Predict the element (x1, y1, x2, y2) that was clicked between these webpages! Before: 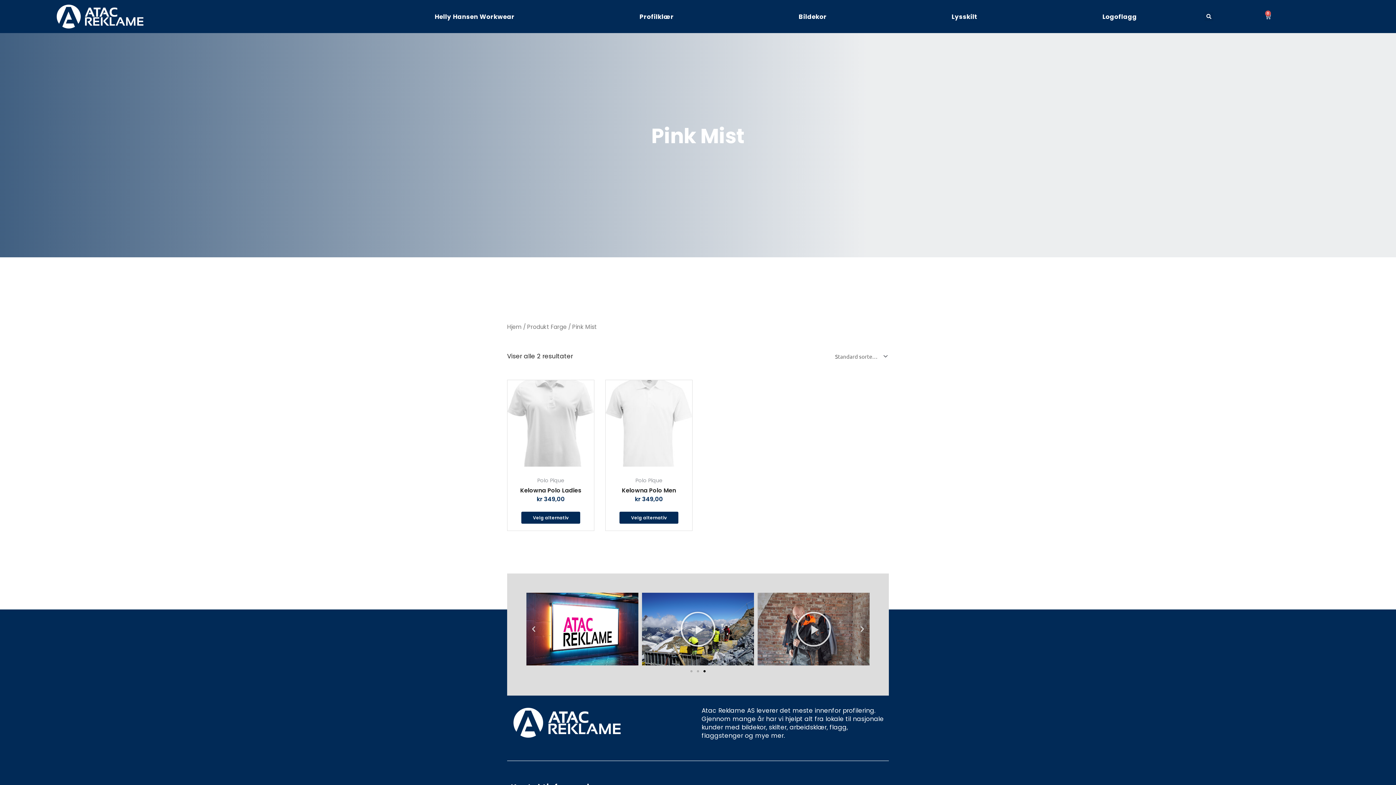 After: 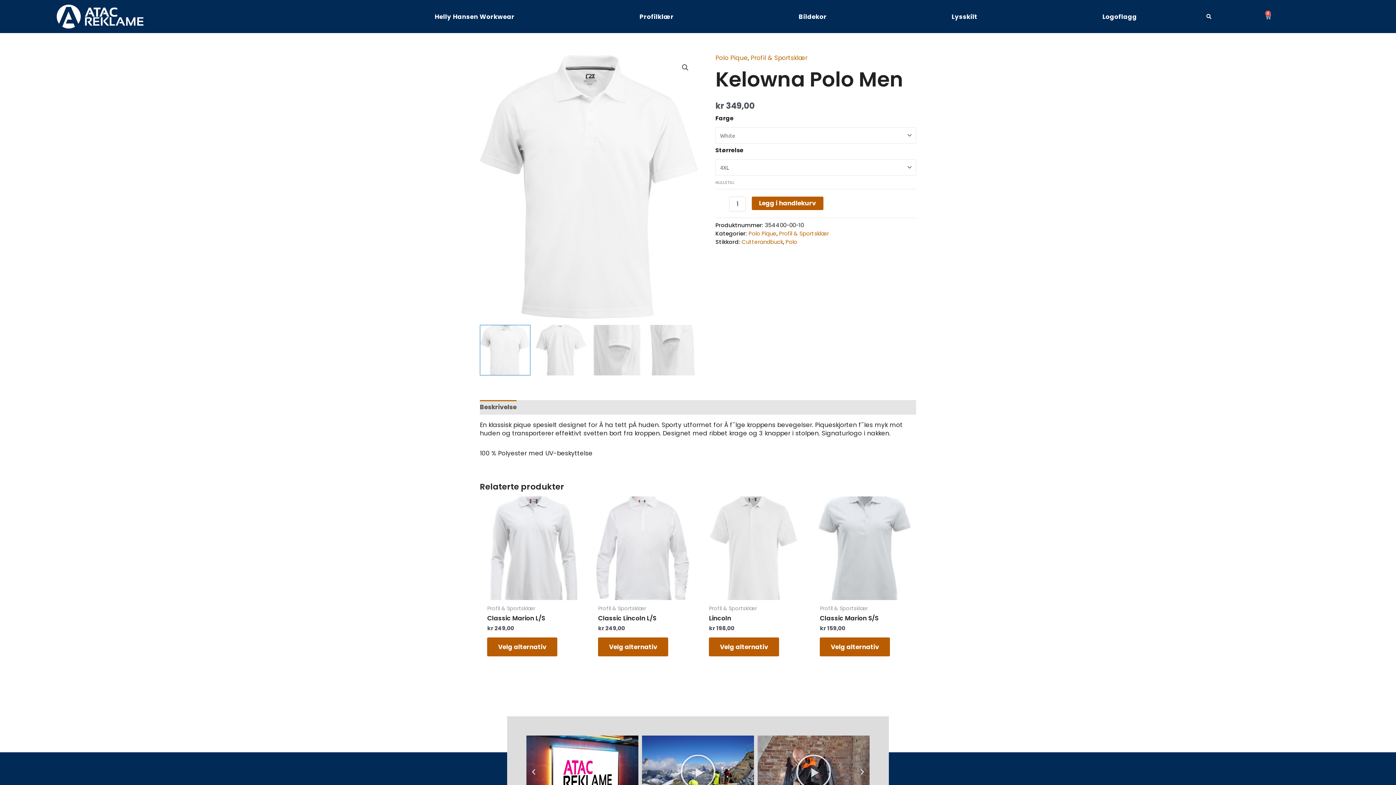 Action: label: Velg instillinger for “Kelowna Polo Men” bbox: (619, 512, 678, 524)